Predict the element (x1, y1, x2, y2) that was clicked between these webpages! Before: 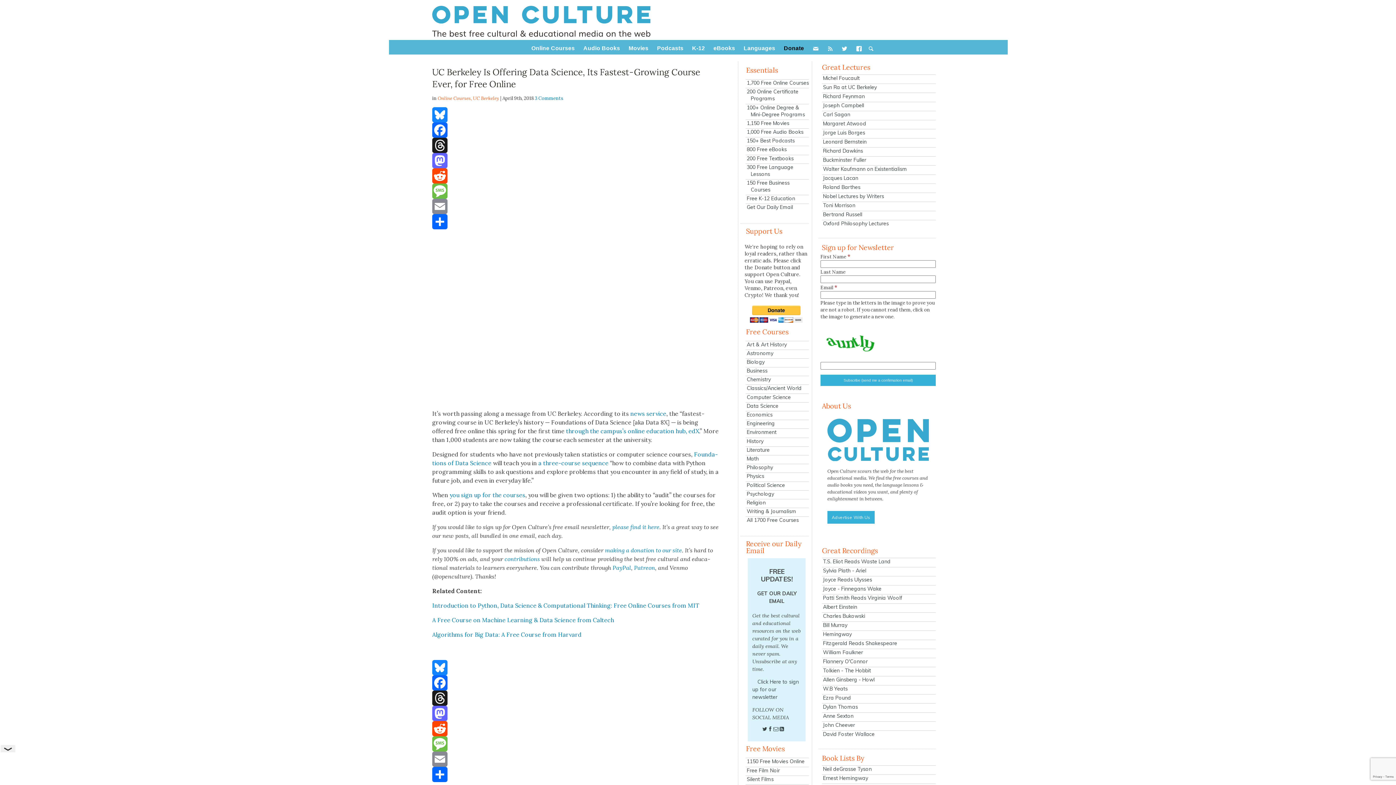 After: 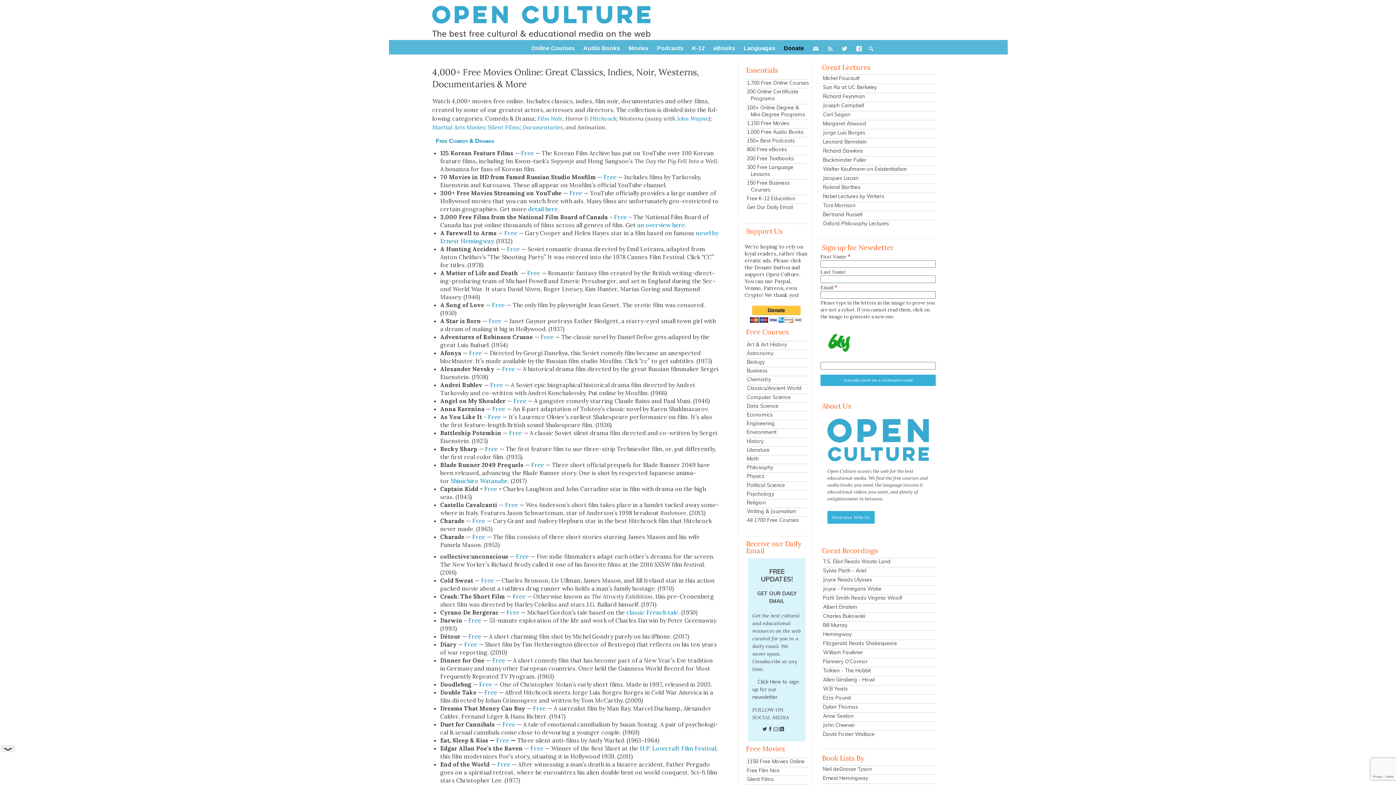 Action: label: 1150 Free Movies Online bbox: (745, 758, 809, 765)